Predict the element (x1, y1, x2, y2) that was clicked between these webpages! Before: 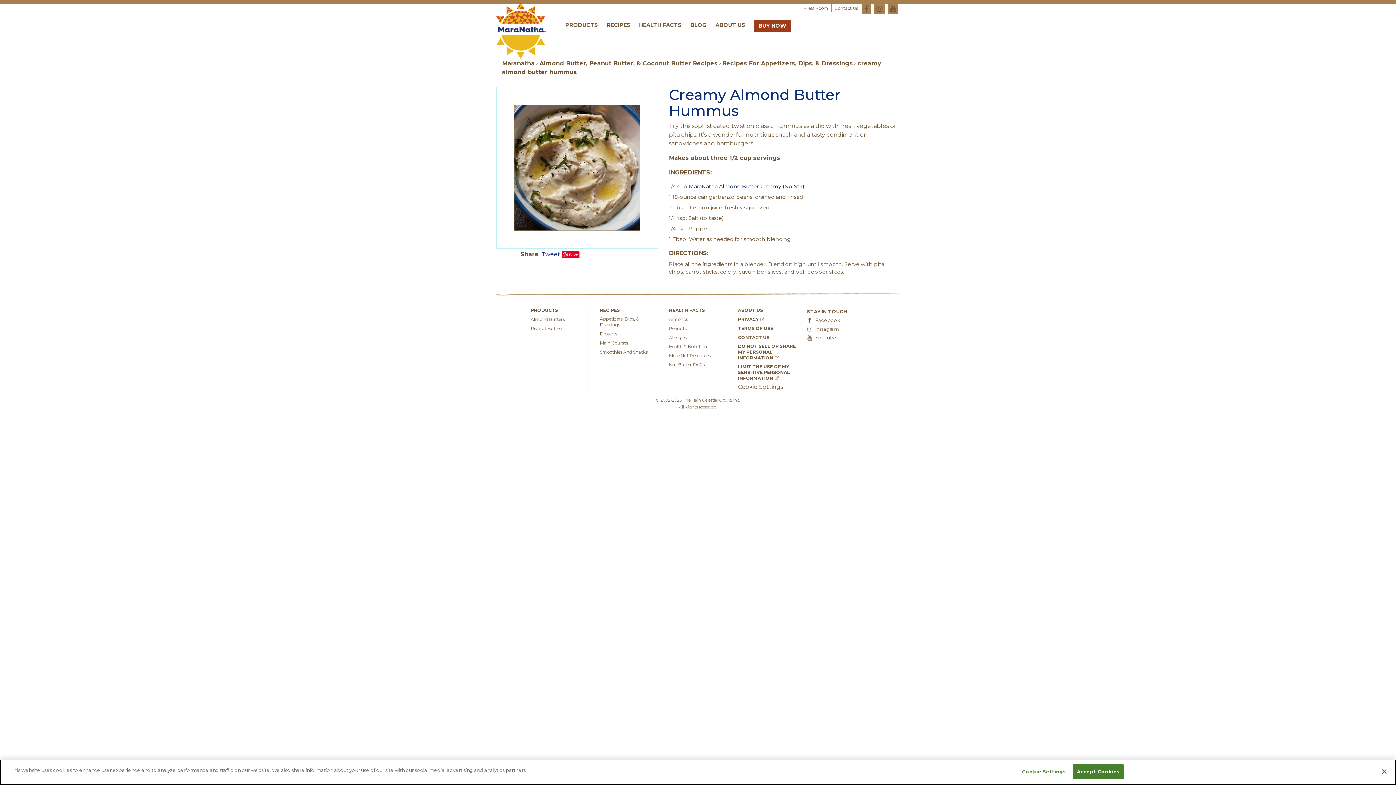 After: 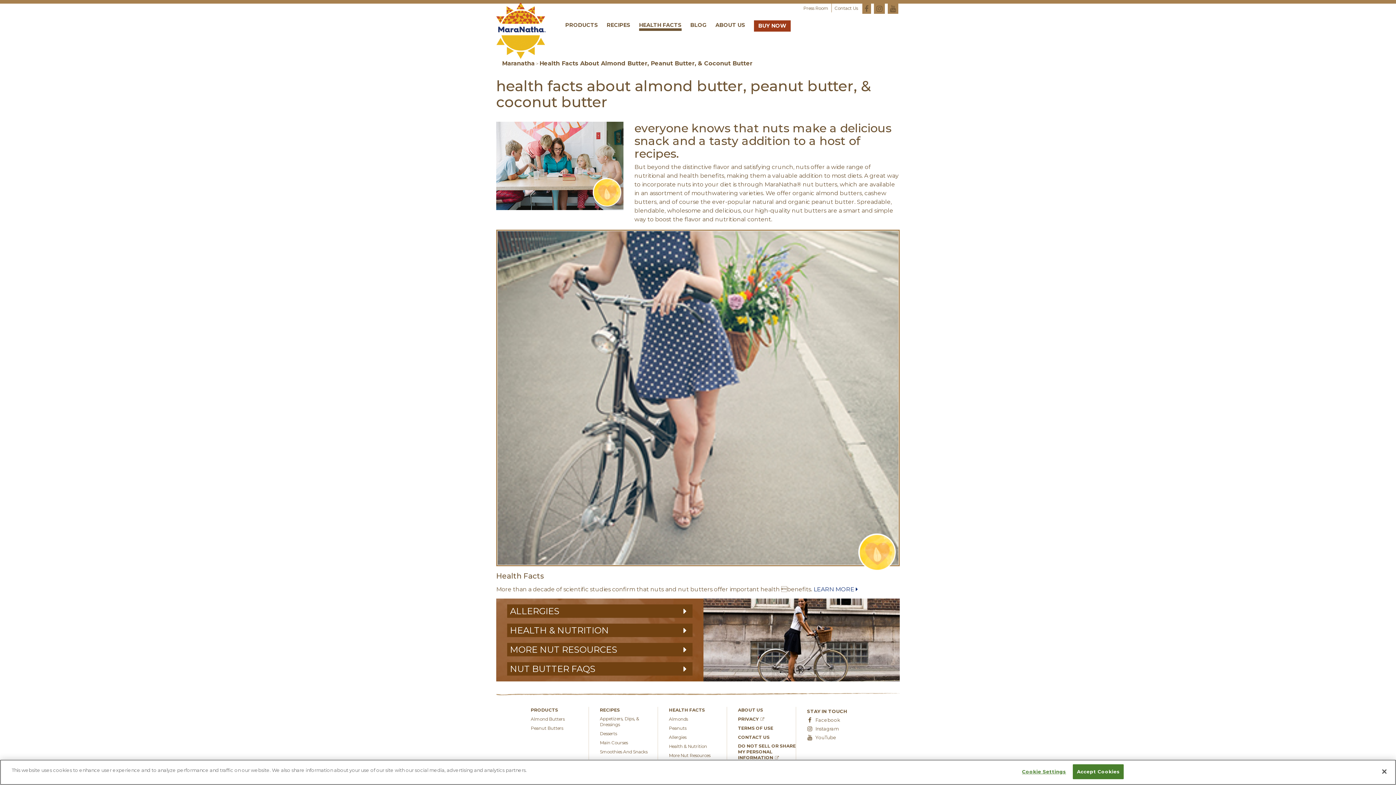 Action: bbox: (639, 21, 681, 30) label: HEALTH FACTS